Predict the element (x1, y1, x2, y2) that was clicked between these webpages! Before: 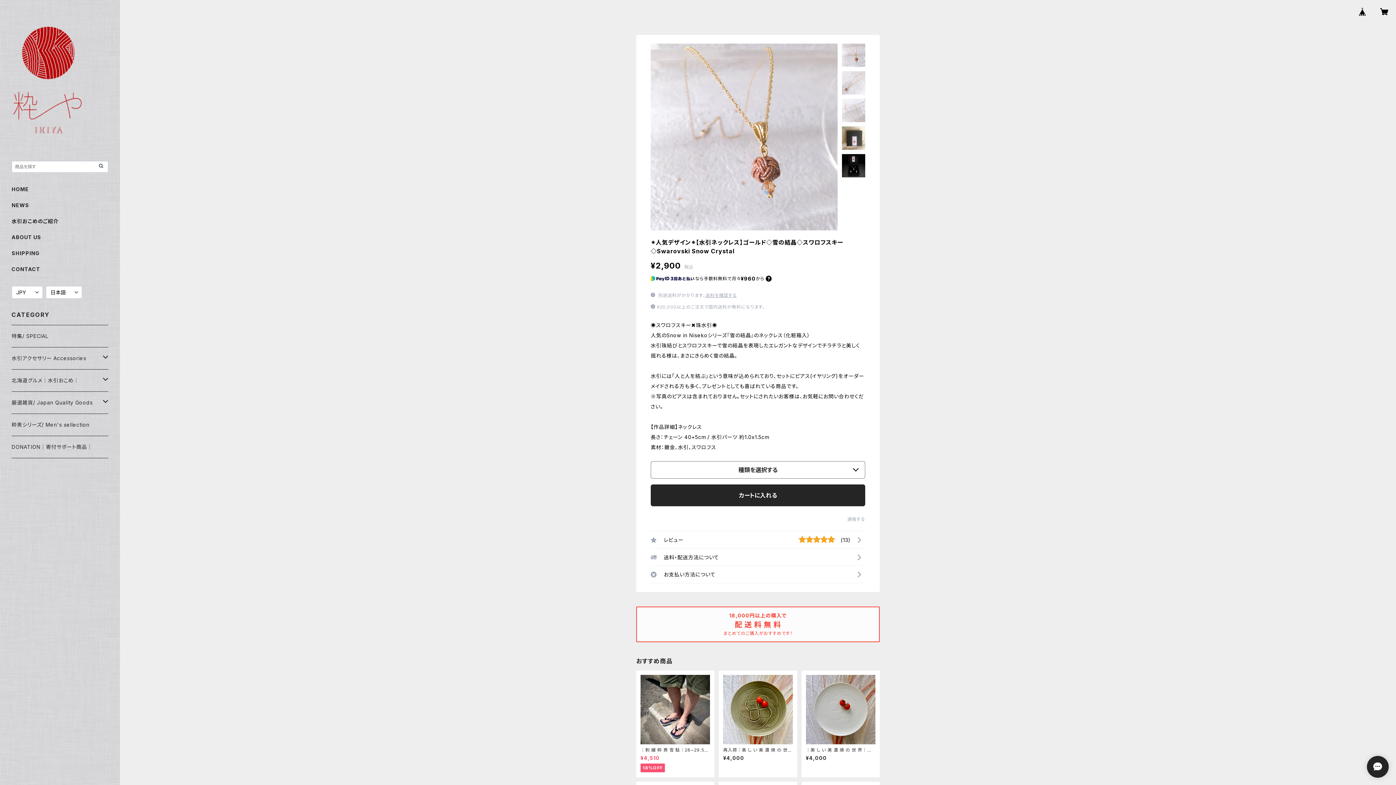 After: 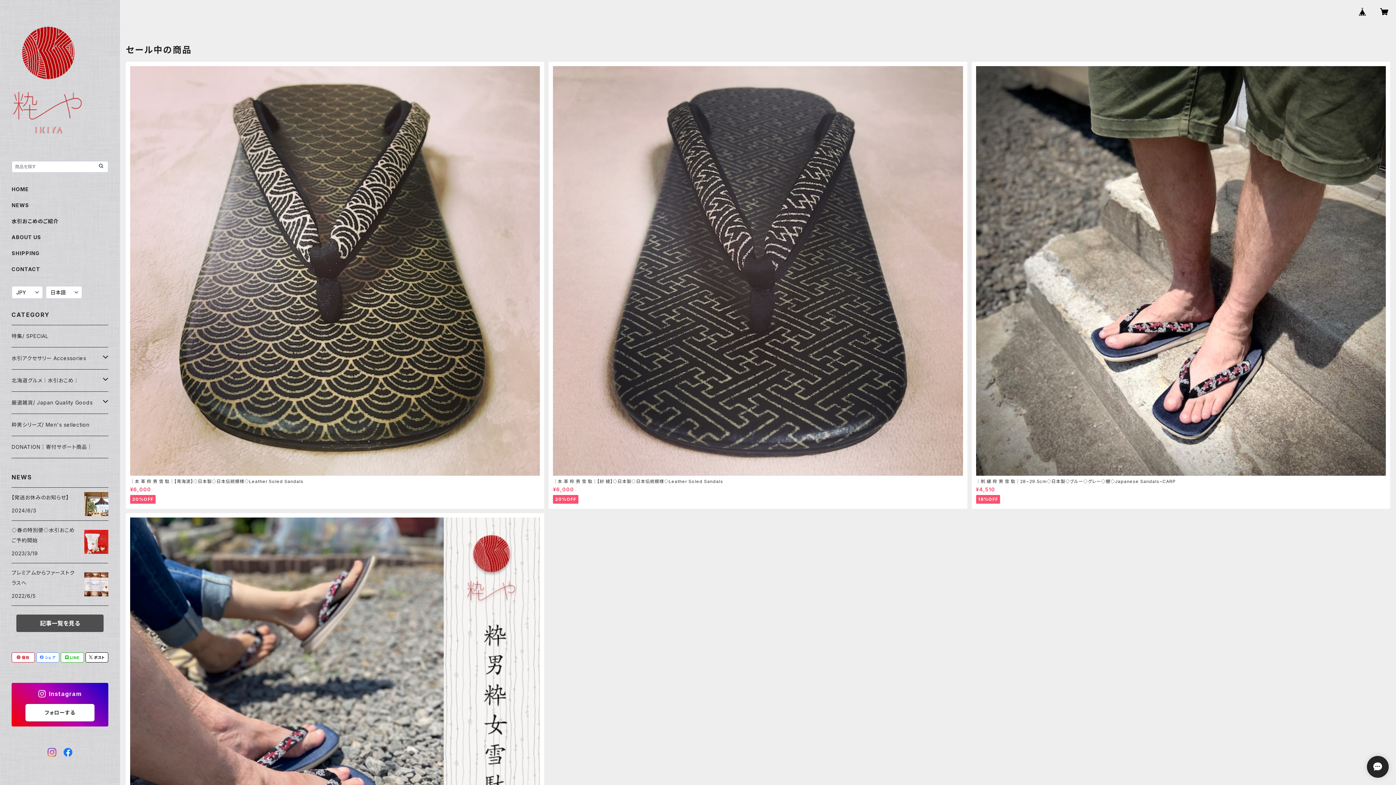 Action: label: HOME bbox: (11, 186, 28, 192)